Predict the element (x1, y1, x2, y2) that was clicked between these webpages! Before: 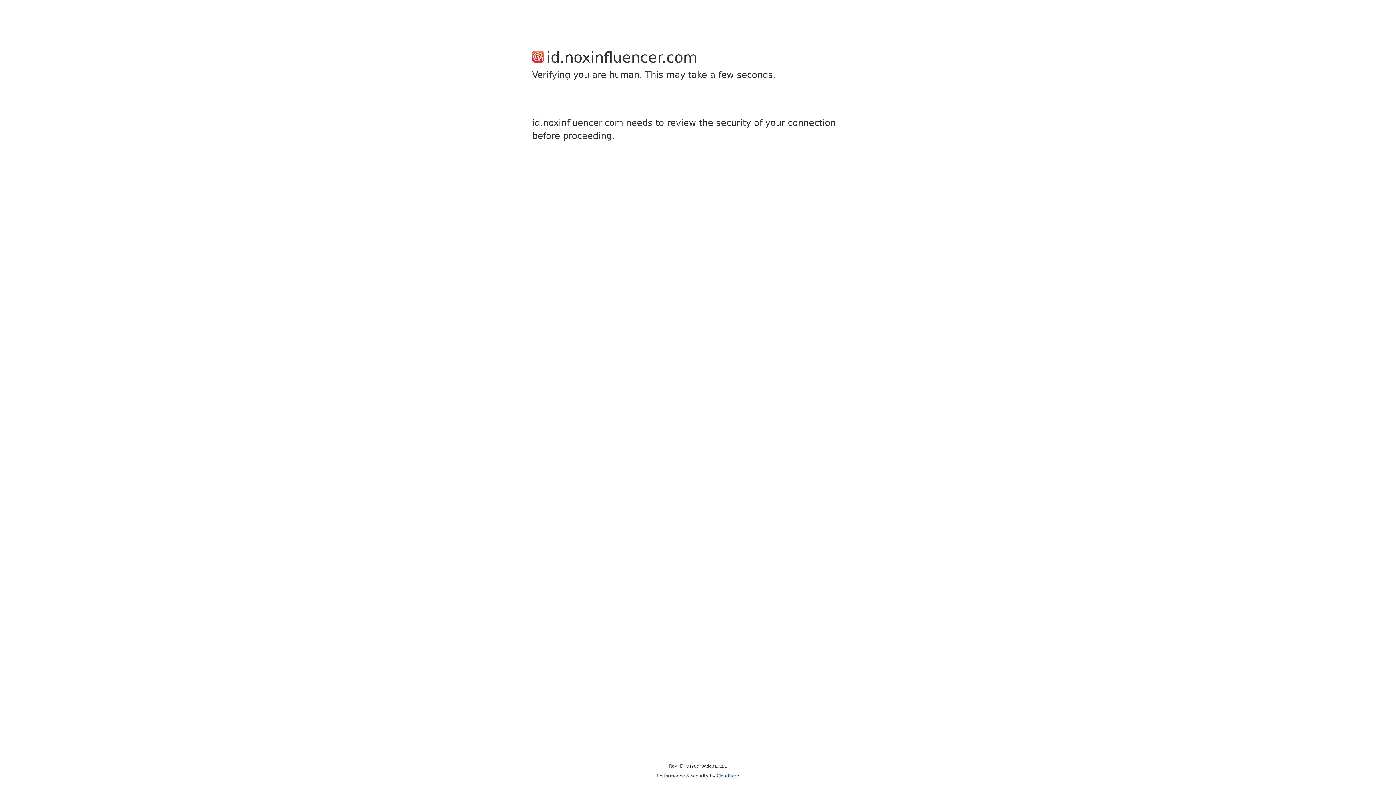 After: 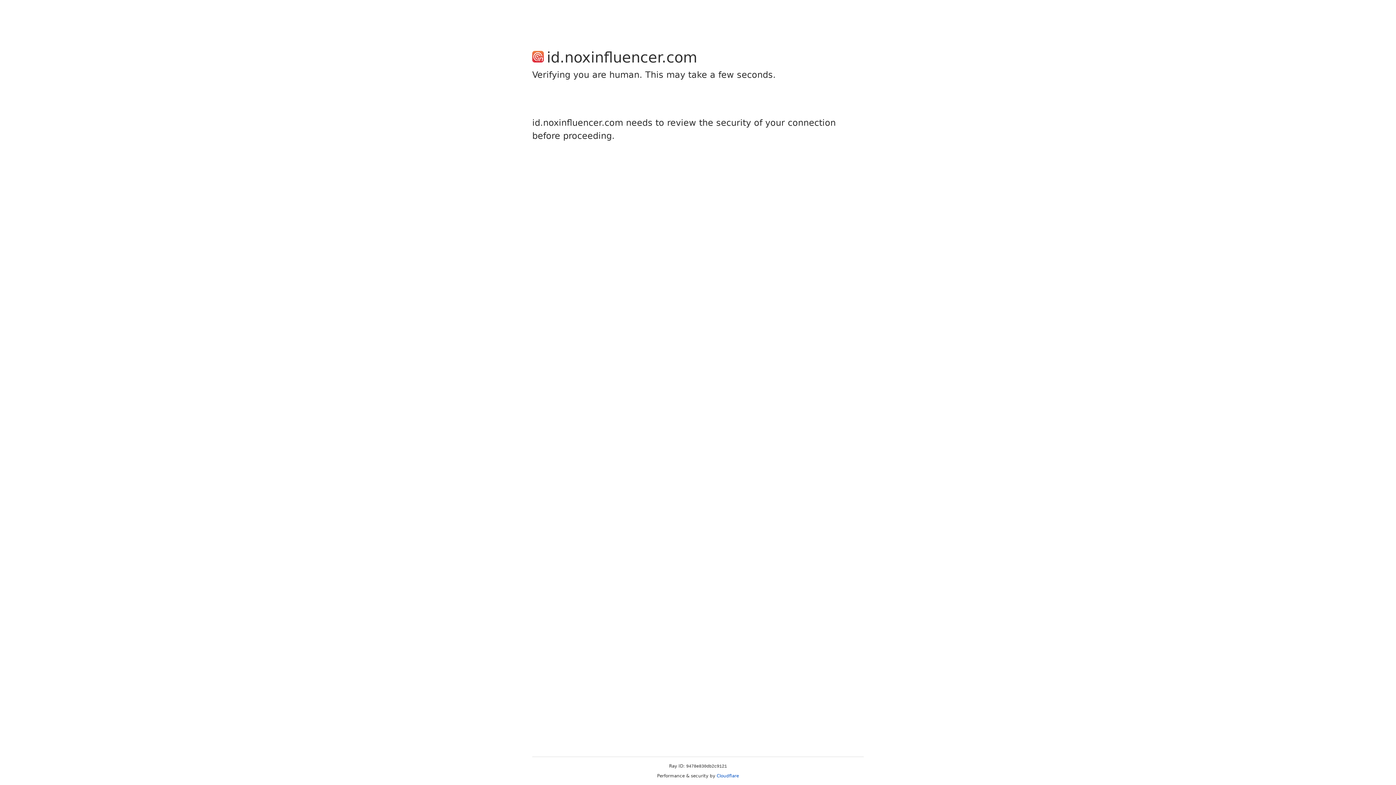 Action: bbox: (716, 773, 739, 778) label: Cloudflare